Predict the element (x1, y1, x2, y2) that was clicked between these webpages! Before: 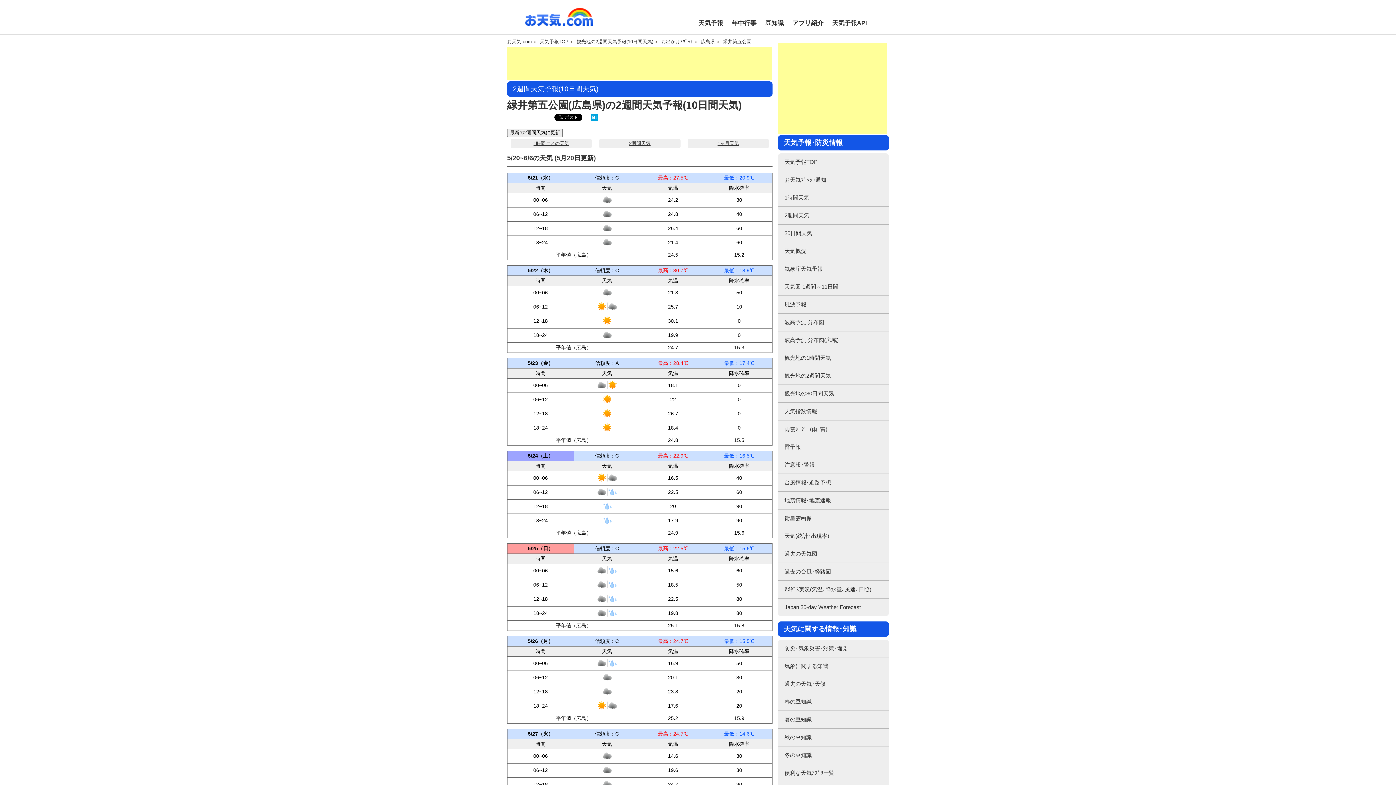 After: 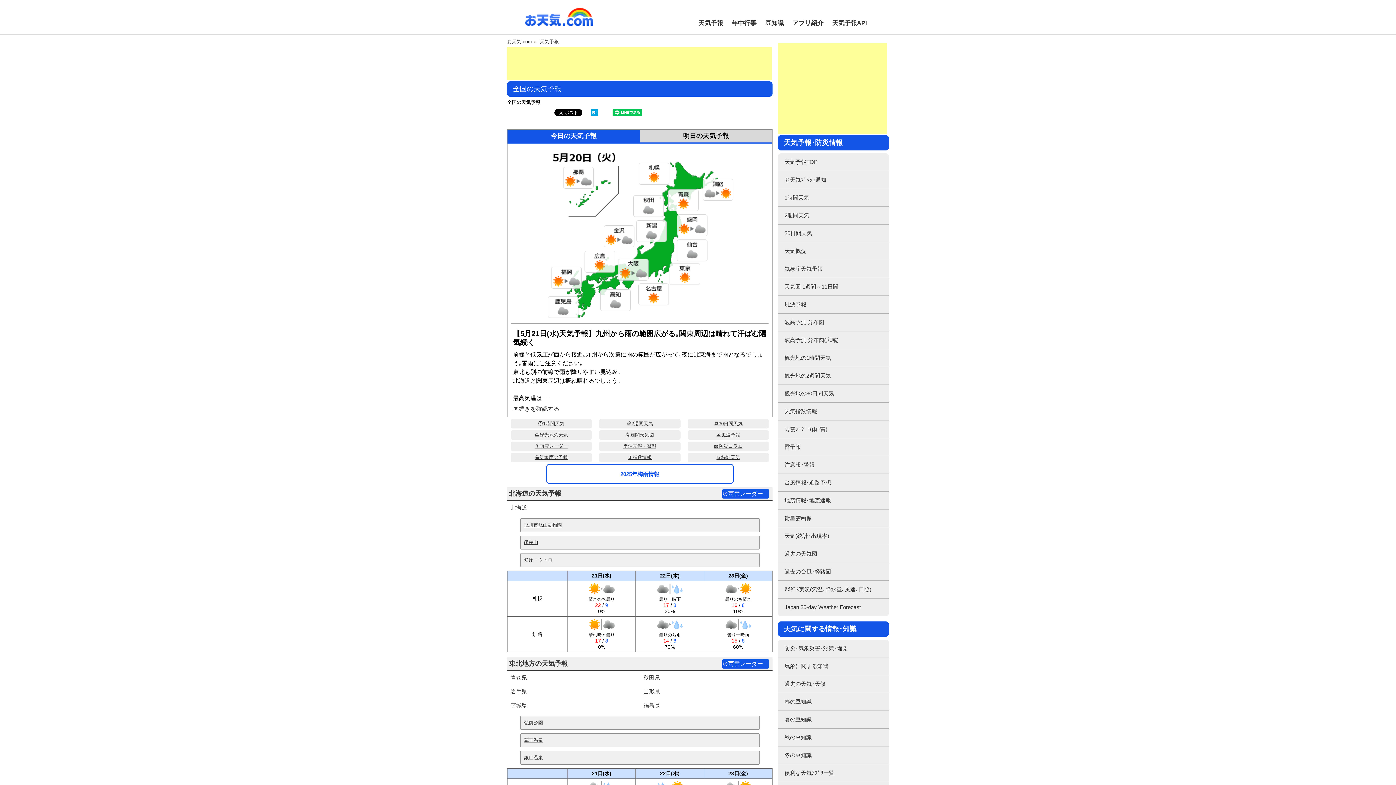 Action: label: 天気予報TOP bbox: (540, 39, 569, 44)